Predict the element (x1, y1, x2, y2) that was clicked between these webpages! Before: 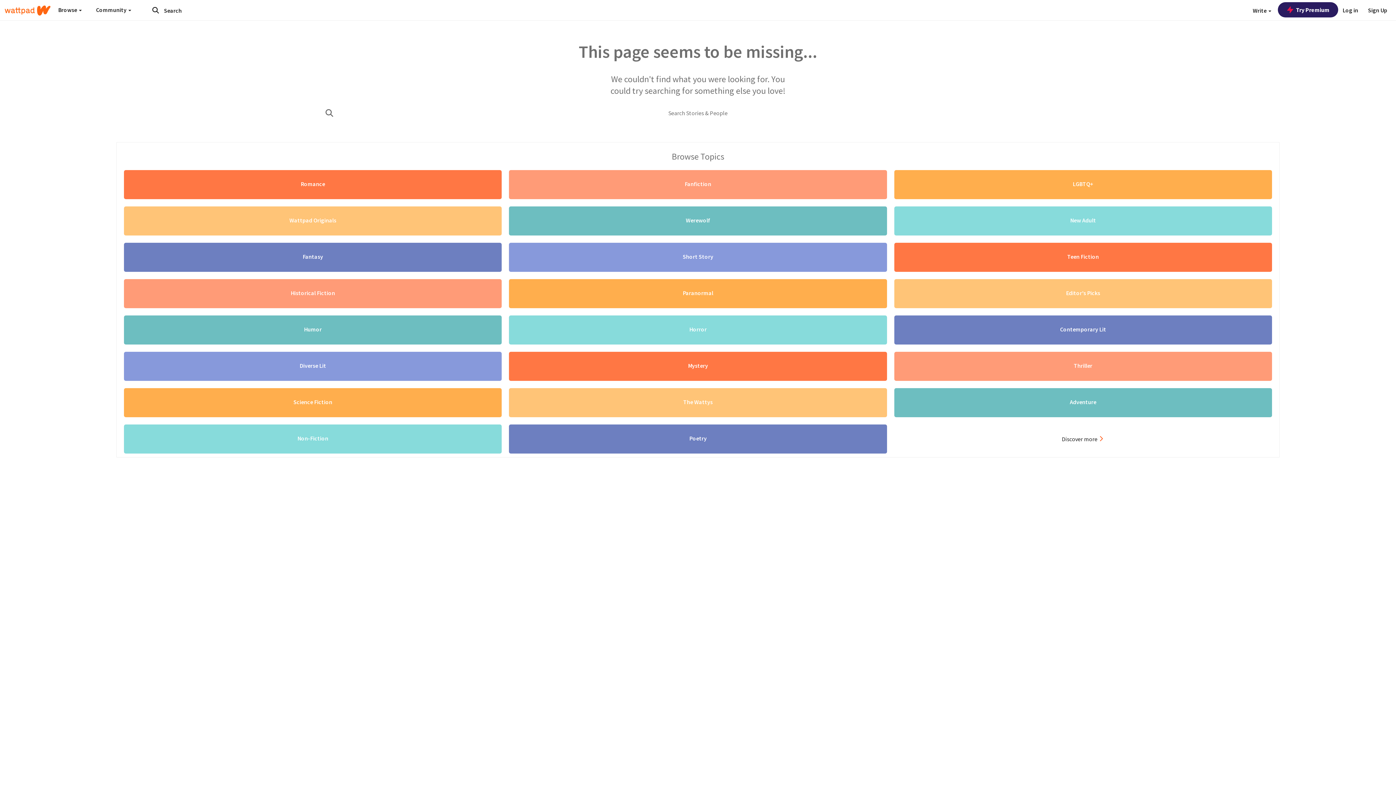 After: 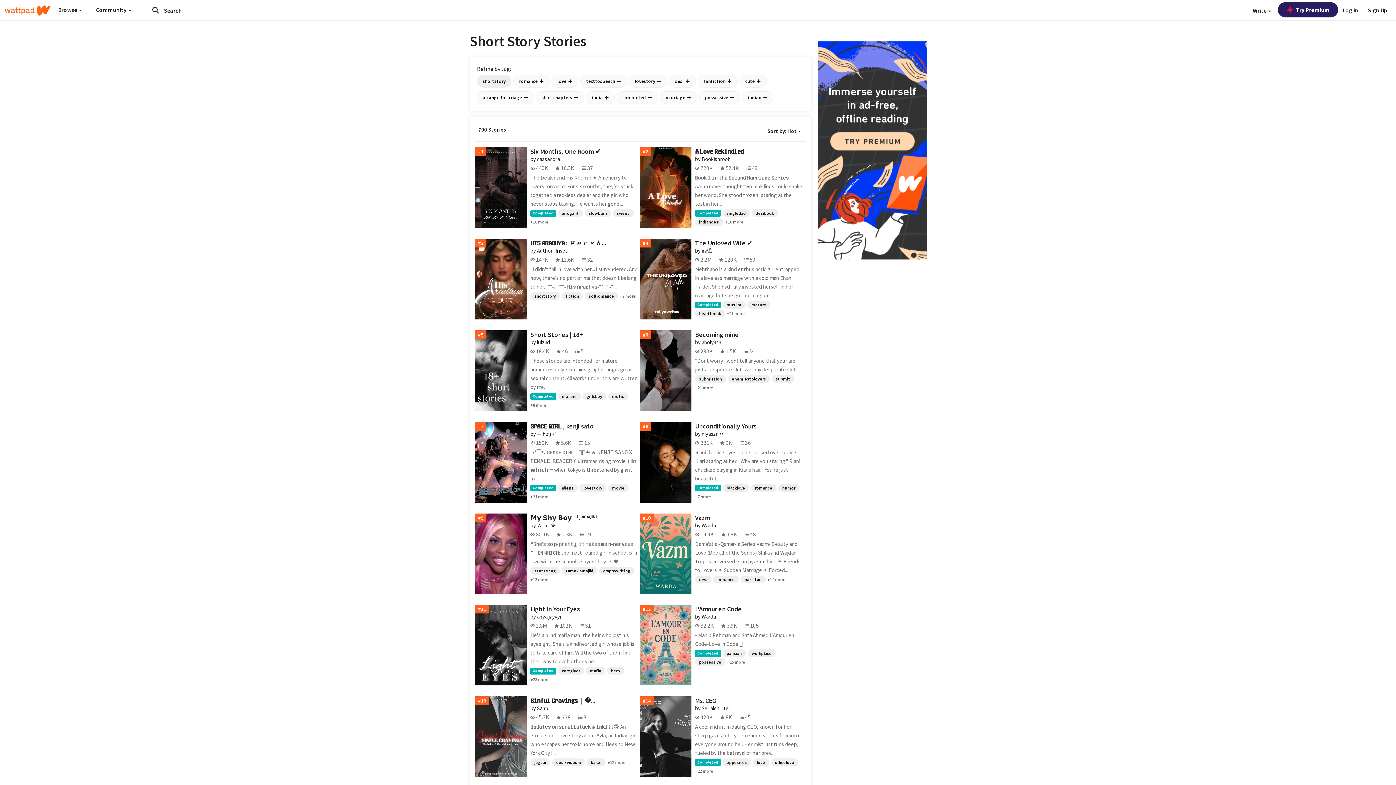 Action: label: Short Story bbox: (509, 242, 887, 272)